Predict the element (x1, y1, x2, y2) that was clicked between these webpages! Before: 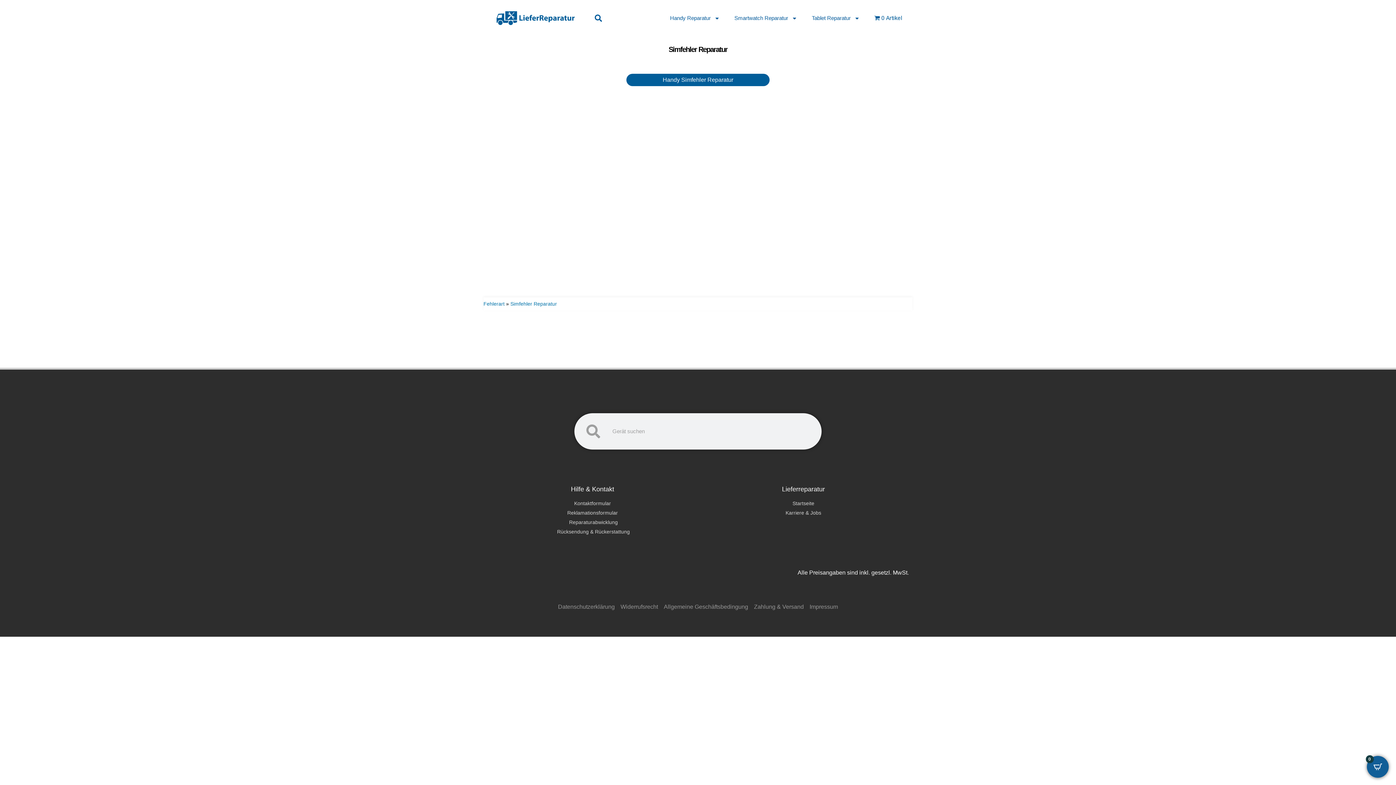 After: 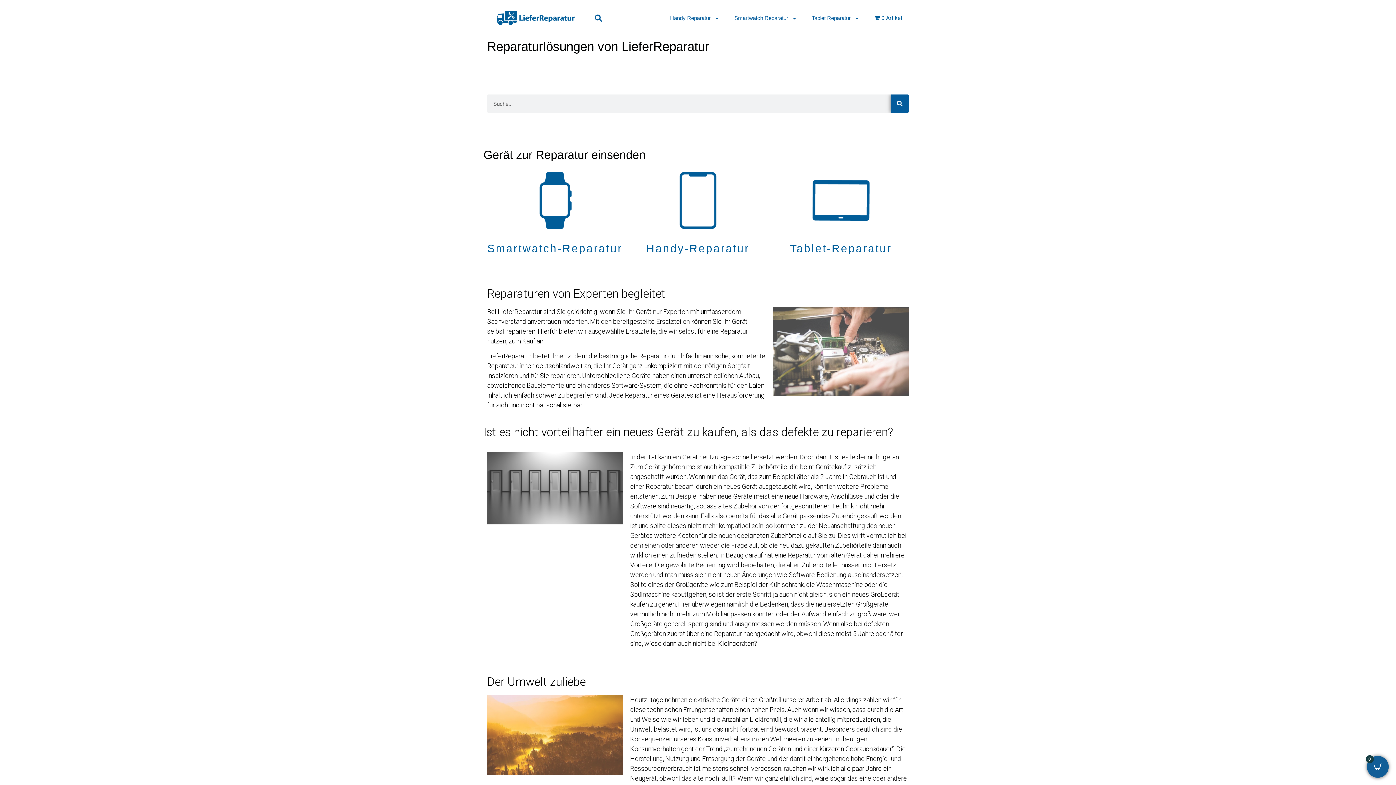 Action: label: 0 Artikel bbox: (867, 0, 909, 36)